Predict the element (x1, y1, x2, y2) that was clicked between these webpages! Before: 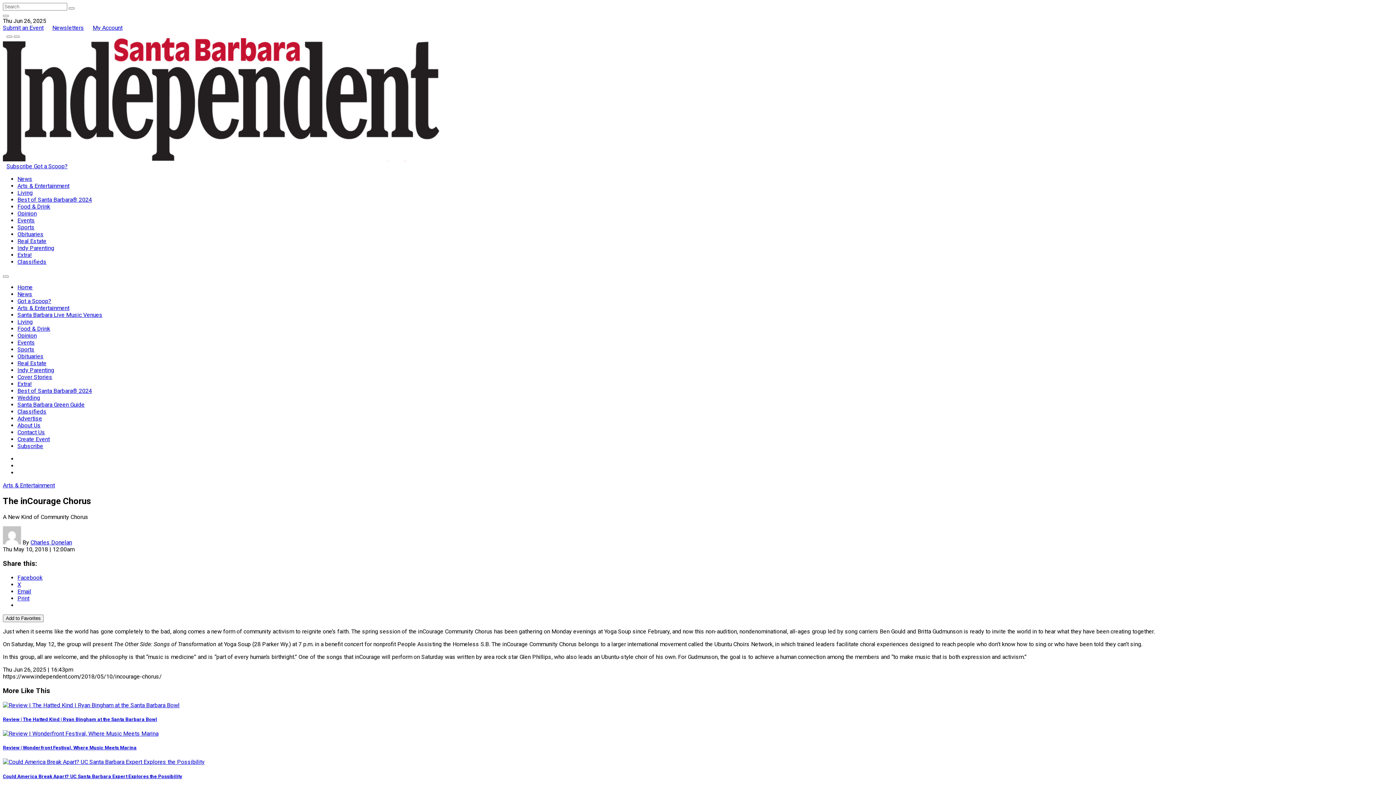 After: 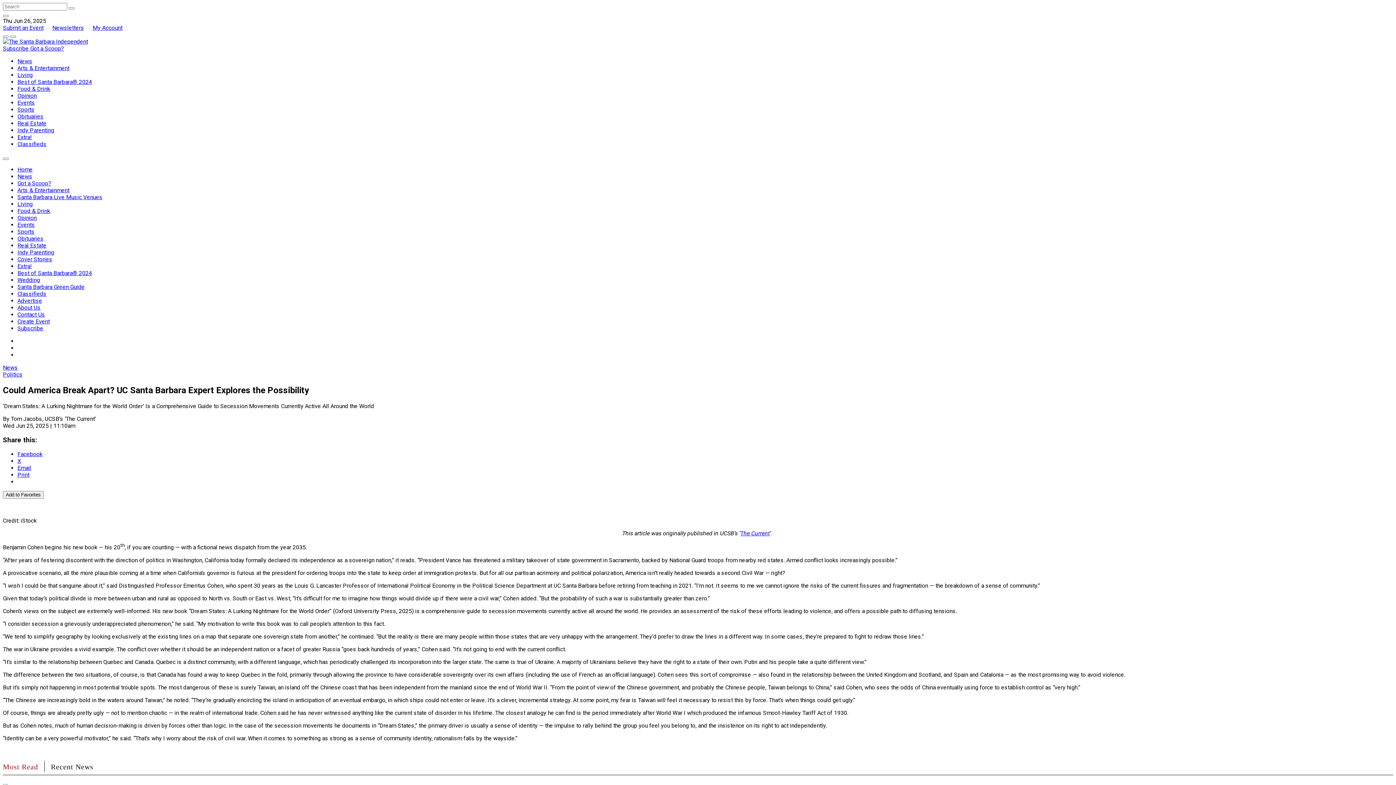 Action: bbox: (2, 759, 204, 765)